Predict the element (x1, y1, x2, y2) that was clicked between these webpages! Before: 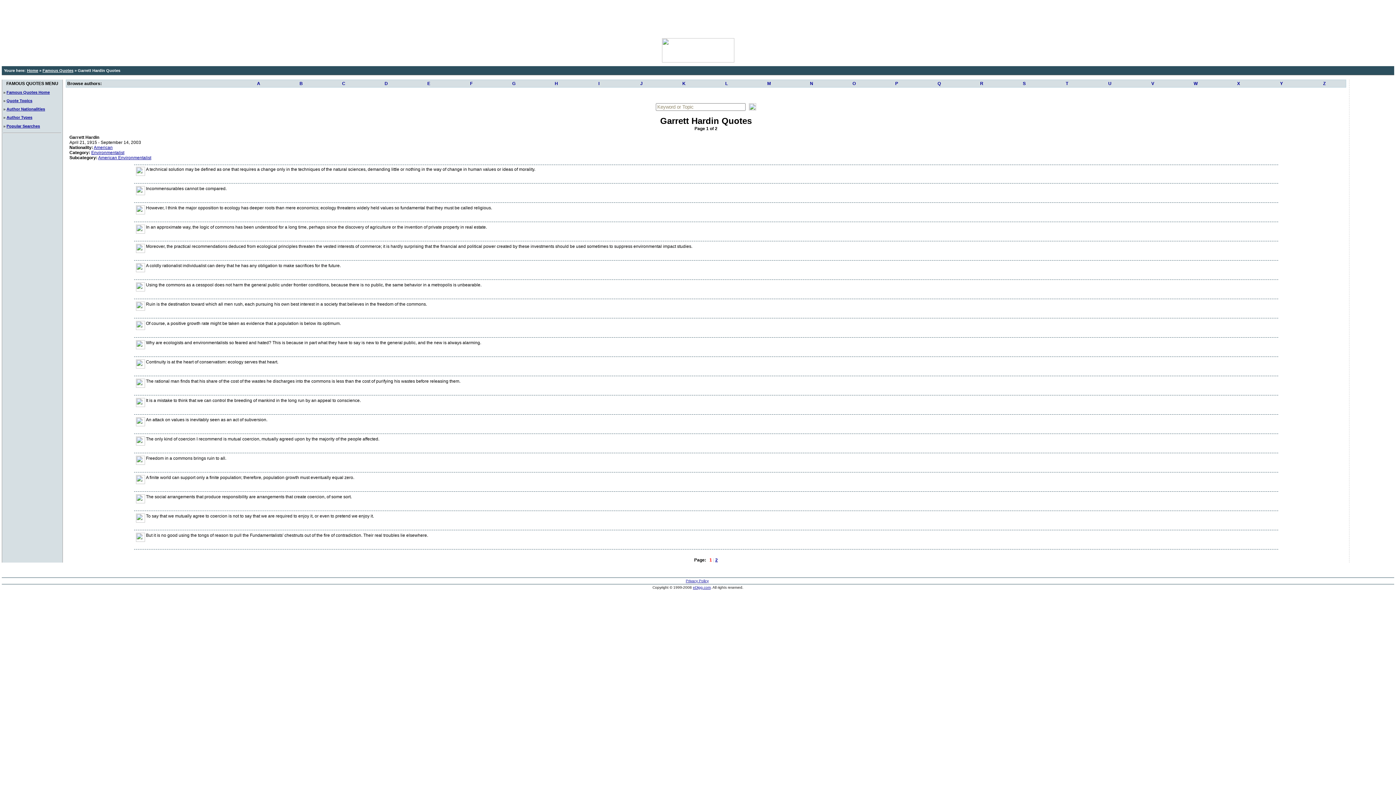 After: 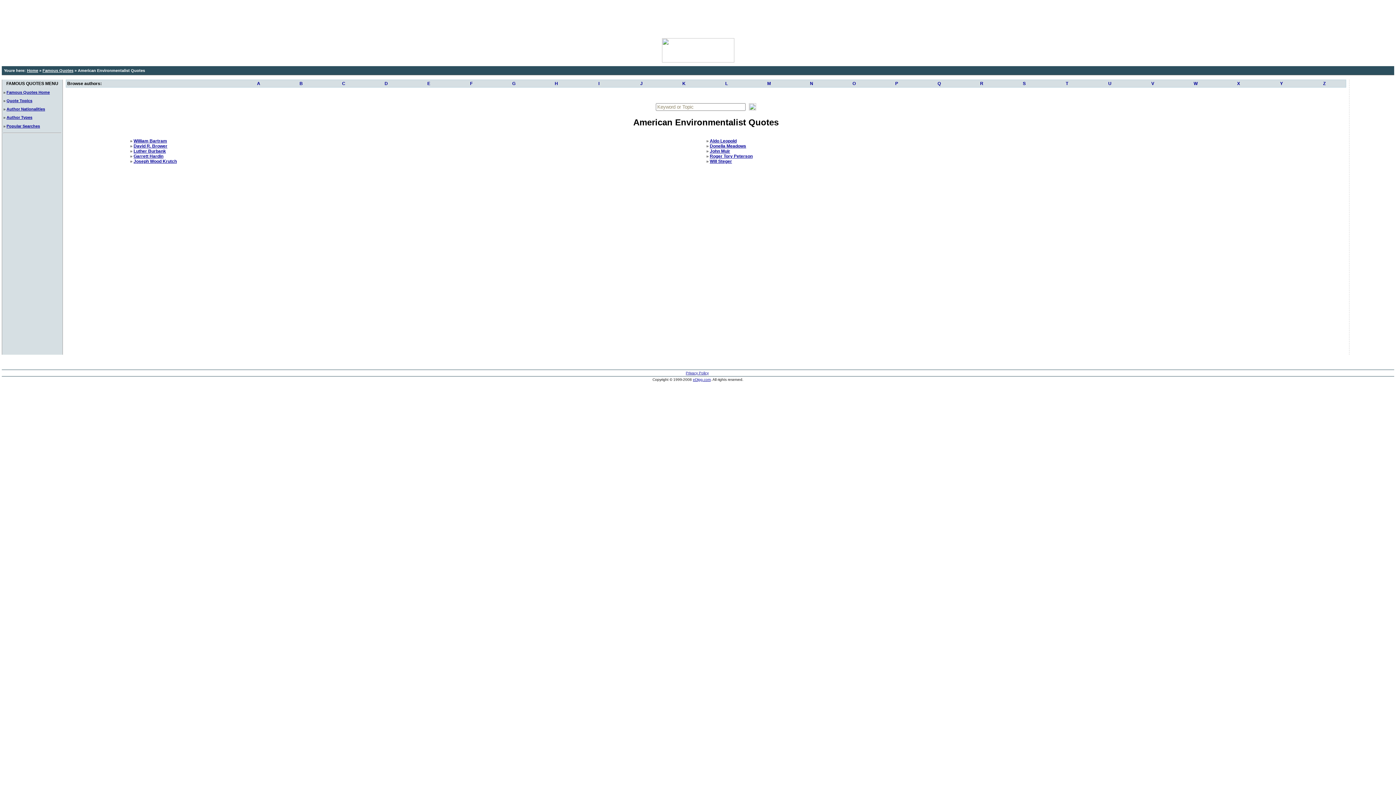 Action: label: American Environmentalist bbox: (98, 155, 151, 160)